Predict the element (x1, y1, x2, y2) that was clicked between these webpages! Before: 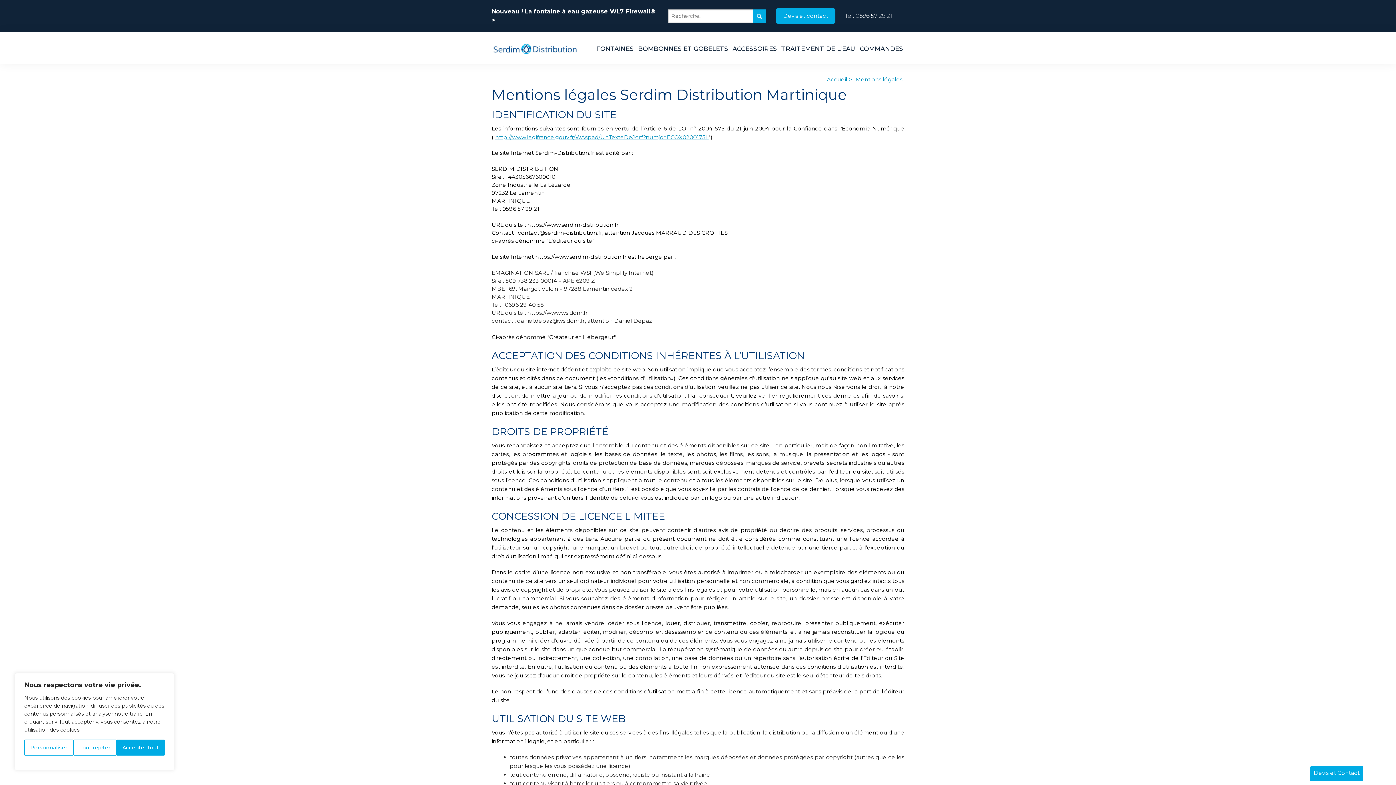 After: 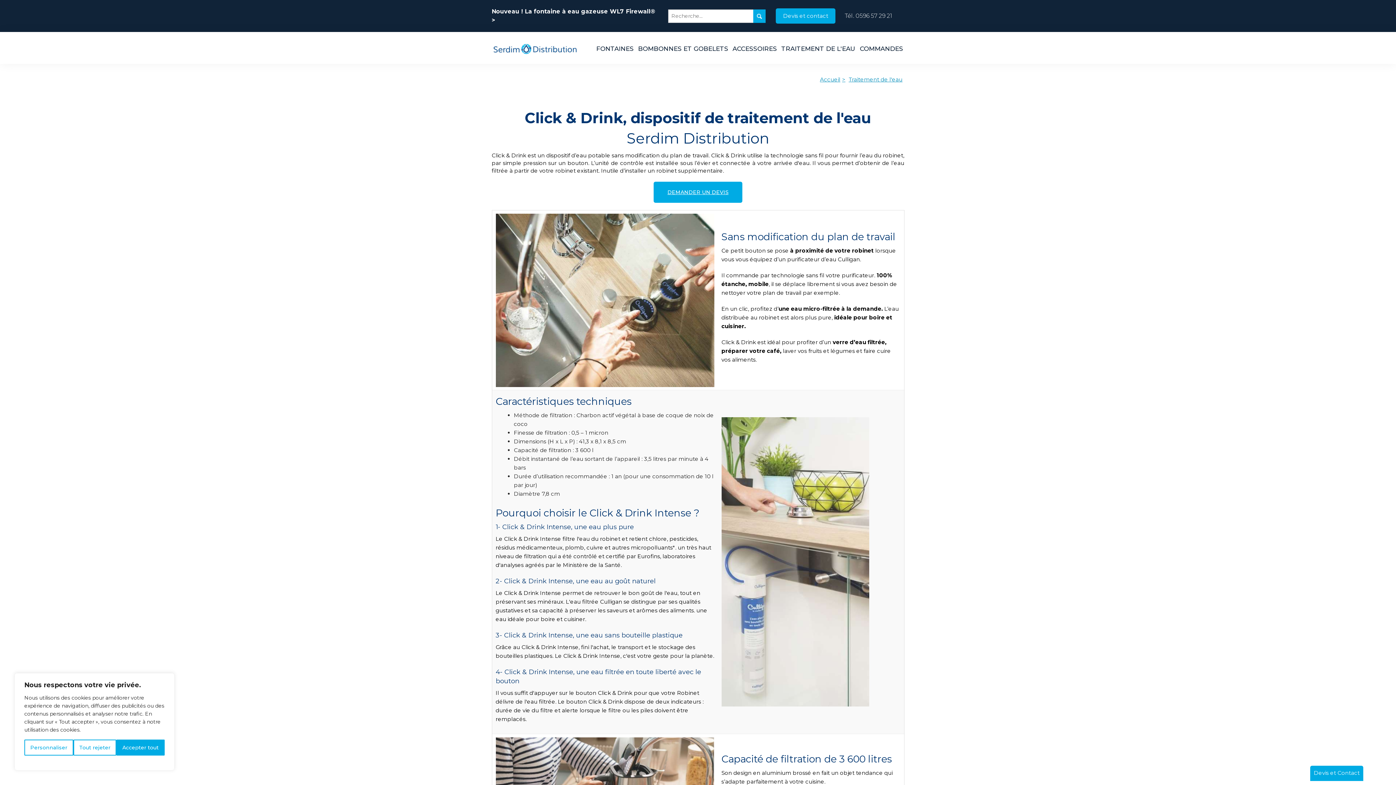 Action: bbox: (779, 40, 857, 64) label: TRAITEMENT DE L'EAU